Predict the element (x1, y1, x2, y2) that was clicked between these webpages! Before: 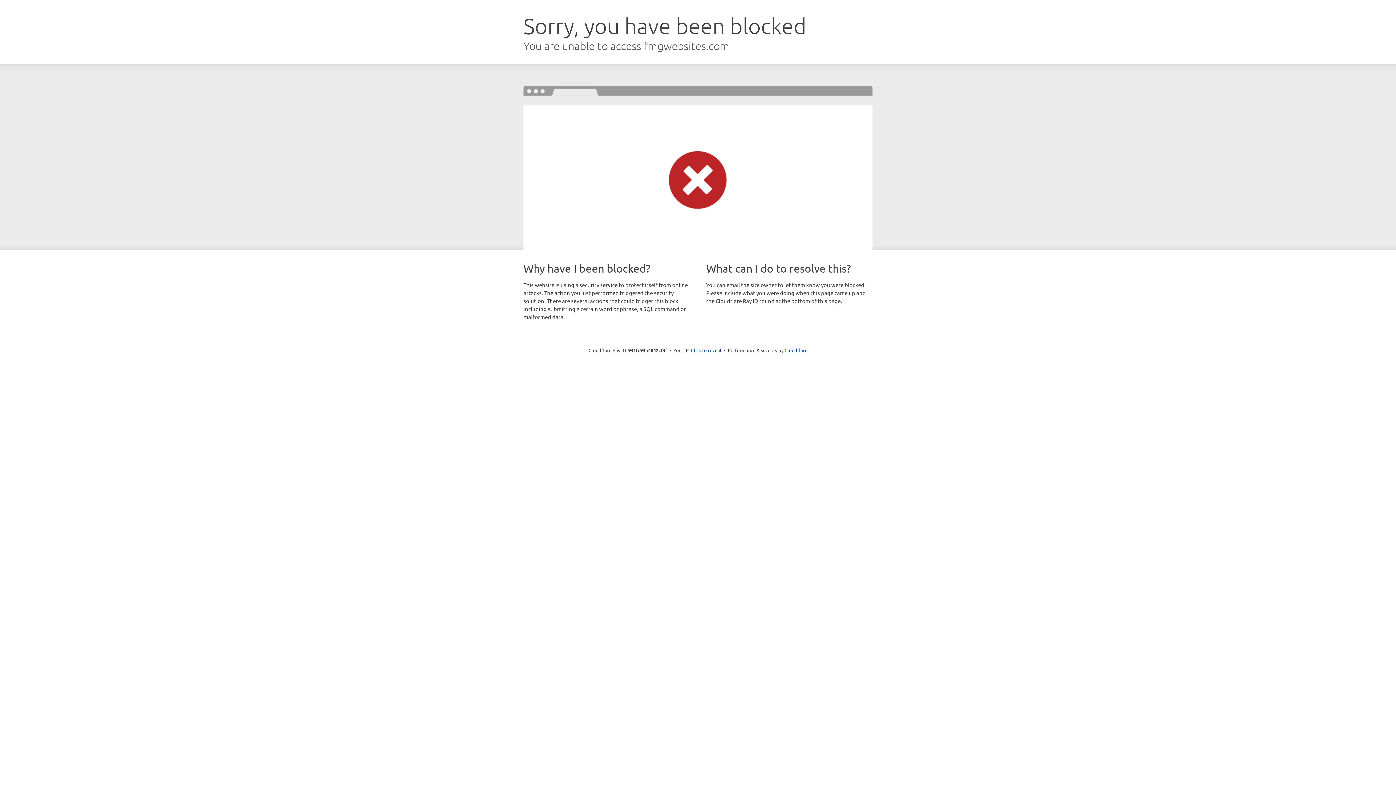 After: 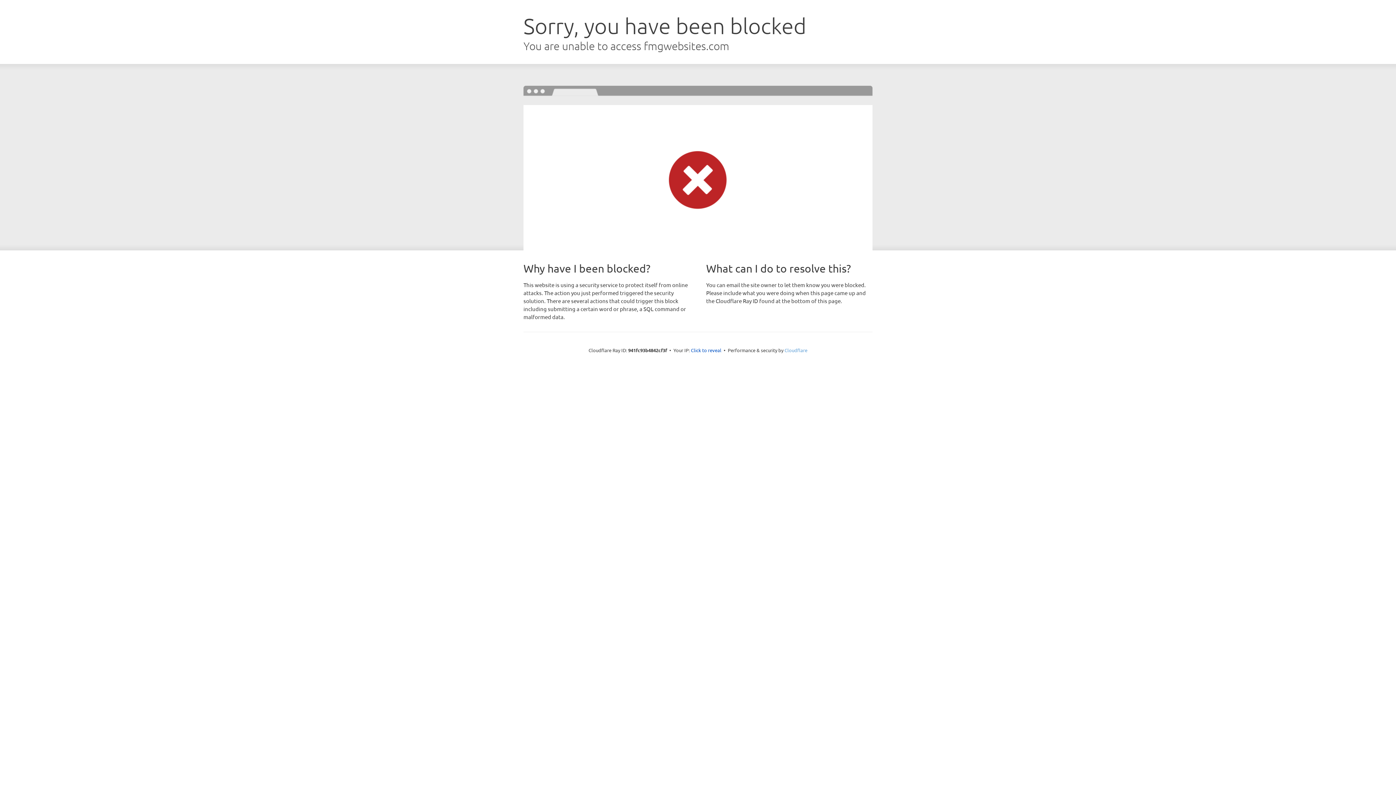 Action: bbox: (784, 347, 807, 353) label: Cloudflare